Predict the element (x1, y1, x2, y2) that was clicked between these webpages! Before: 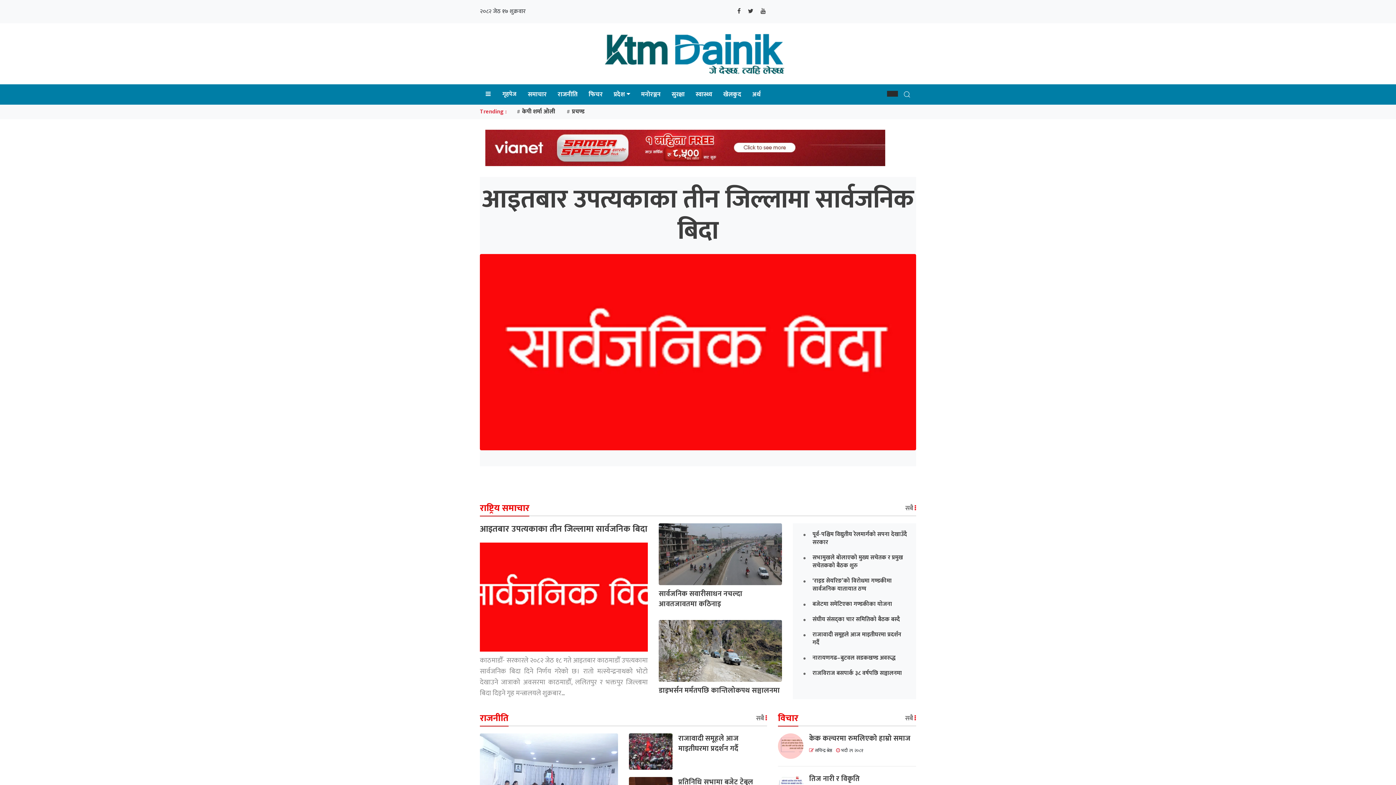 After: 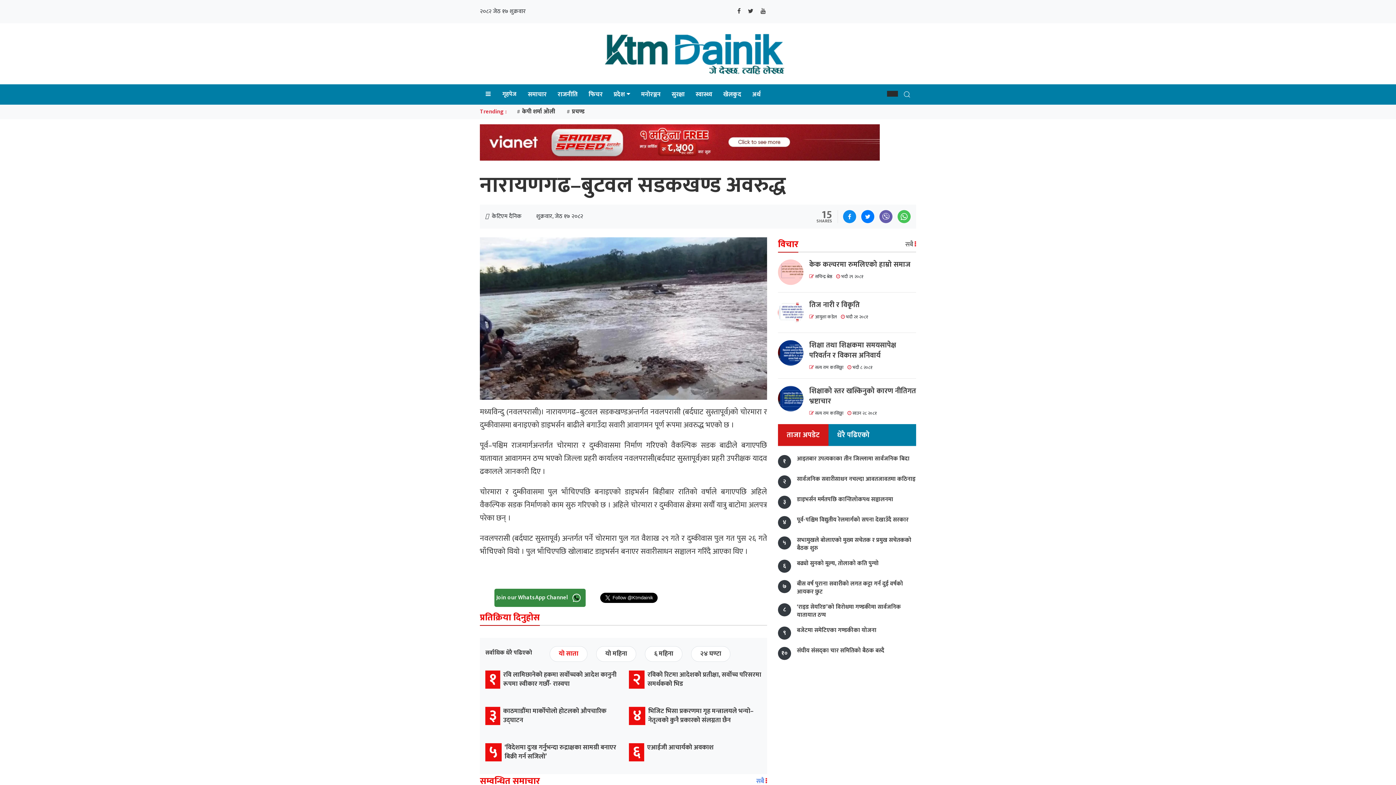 Action: bbox: (812, 654, 909, 662) label: नारायणगढ–बुटवल सडकखण्ड अवरुद्ध